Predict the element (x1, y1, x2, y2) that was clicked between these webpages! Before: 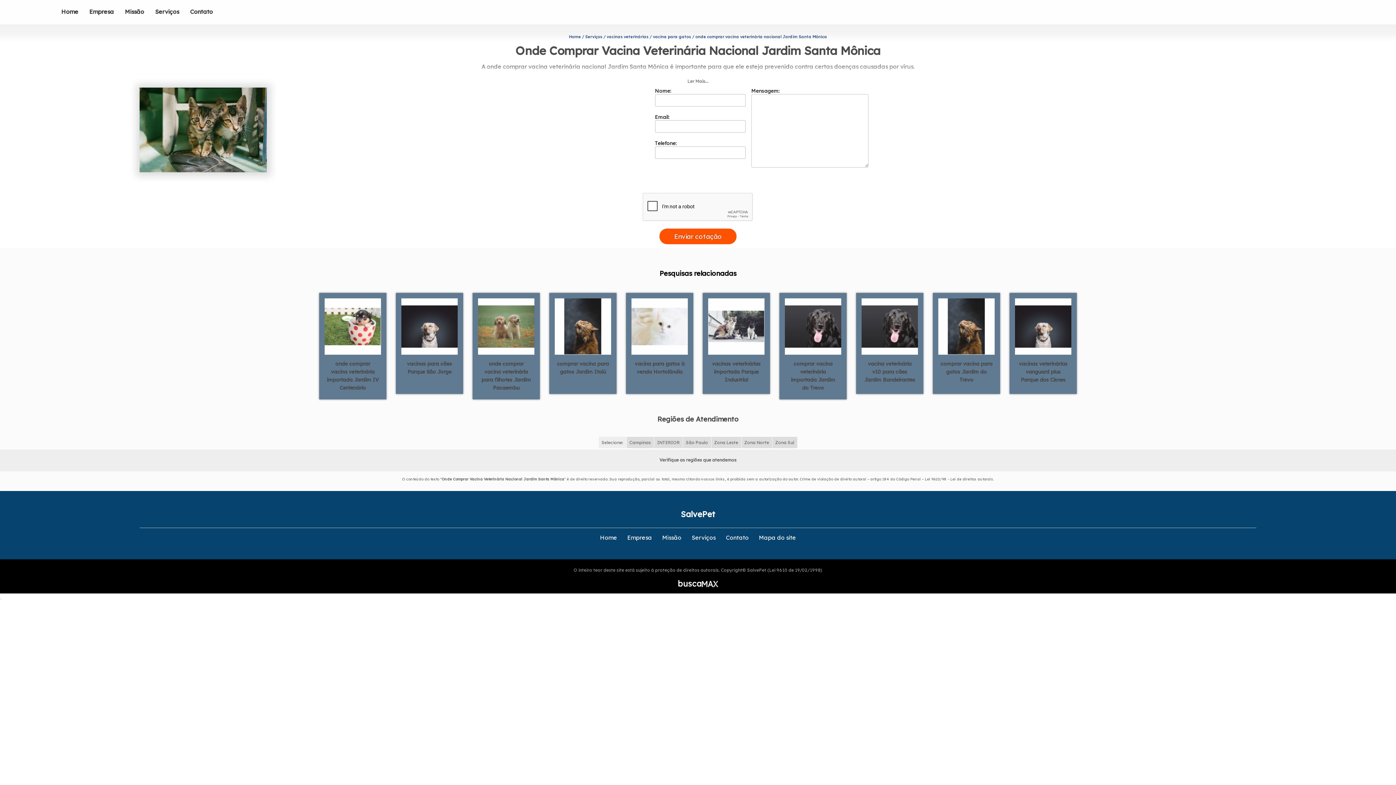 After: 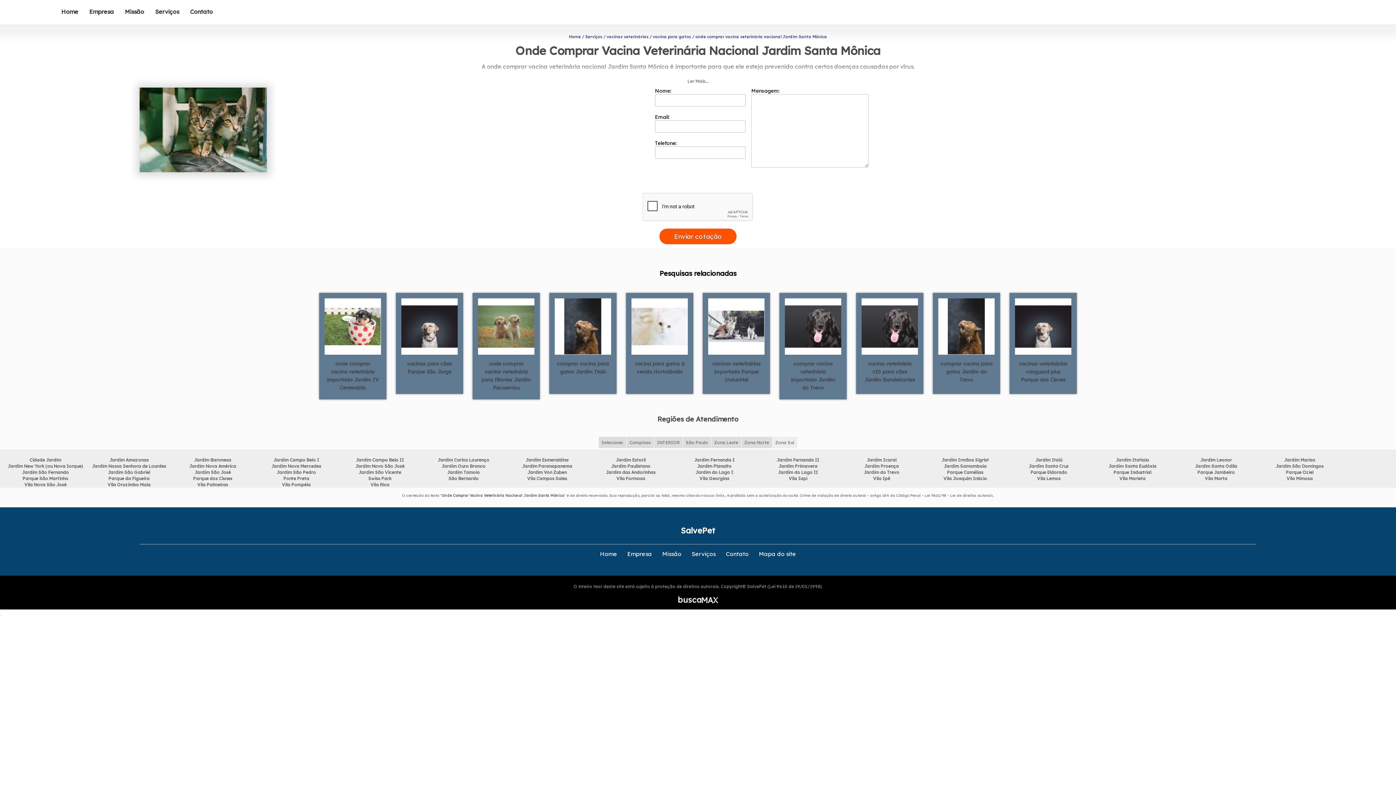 Action: label: Zona Sul bbox: (772, 437, 797, 448)